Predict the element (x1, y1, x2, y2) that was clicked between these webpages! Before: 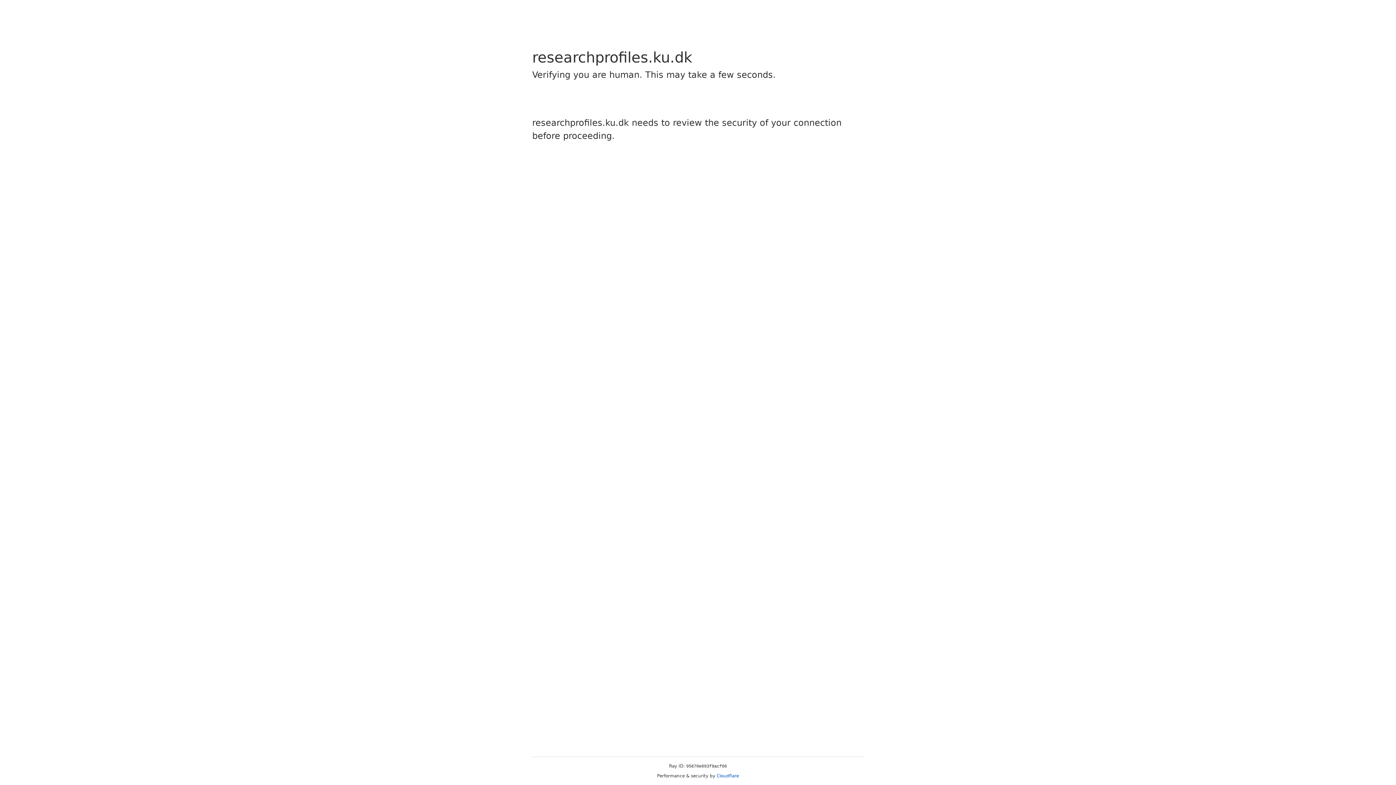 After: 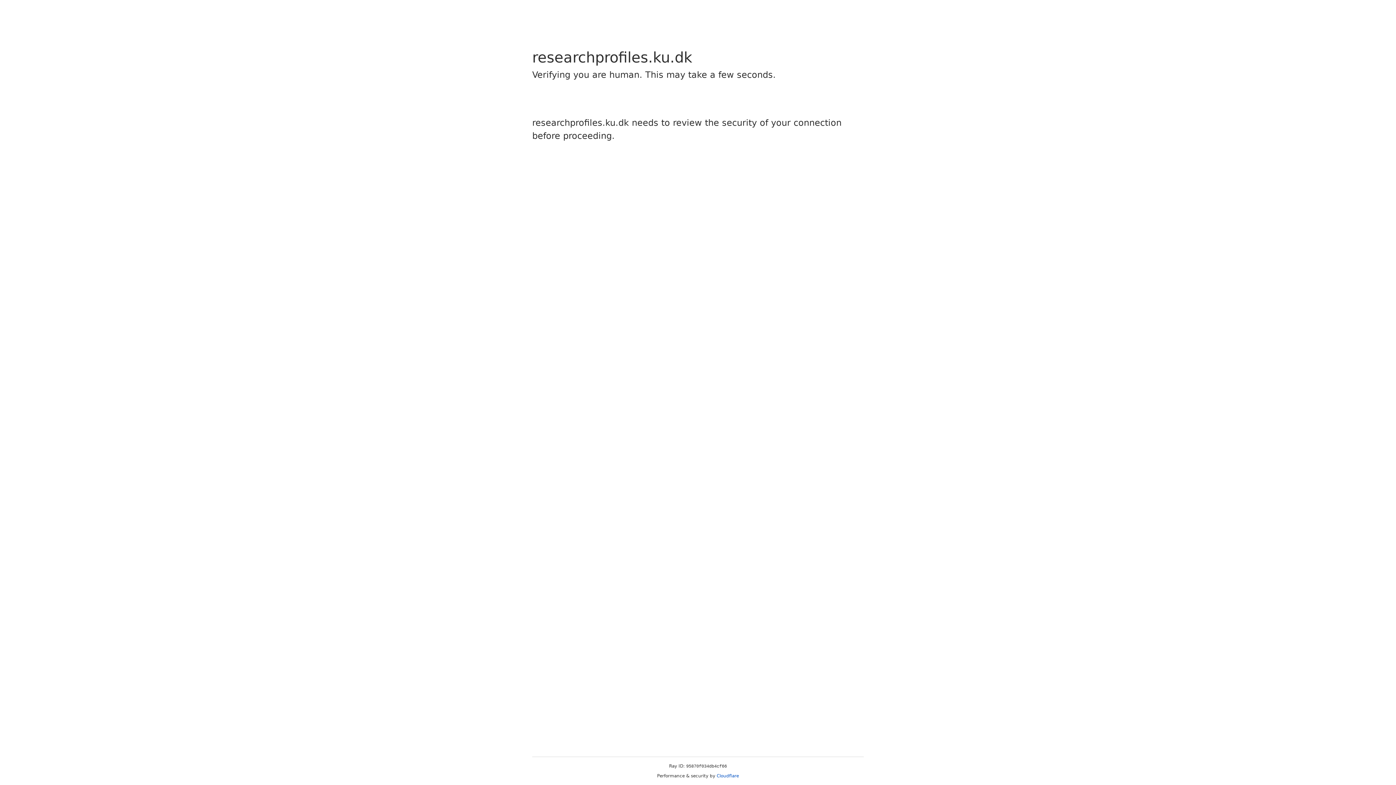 Action: label: Cloudflare bbox: (716, 773, 739, 778)